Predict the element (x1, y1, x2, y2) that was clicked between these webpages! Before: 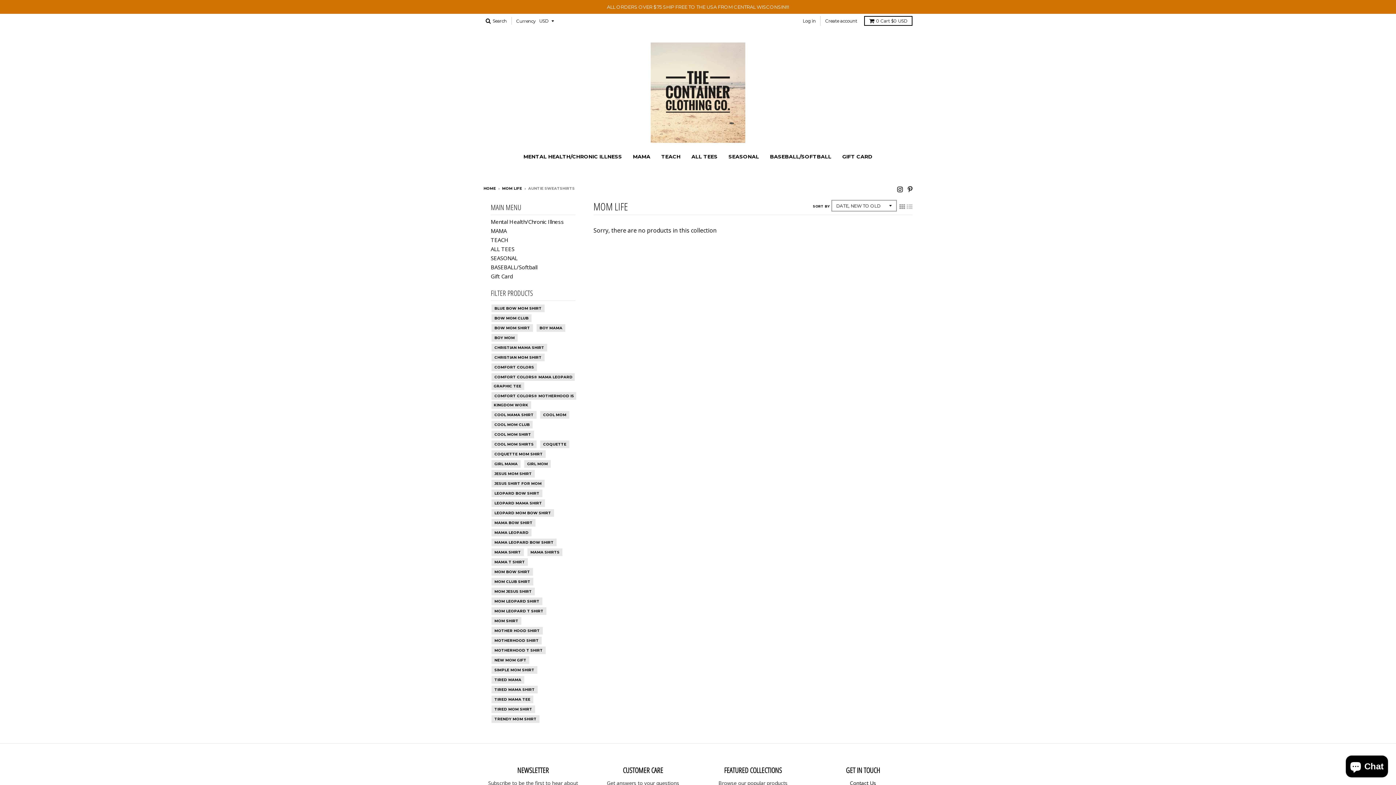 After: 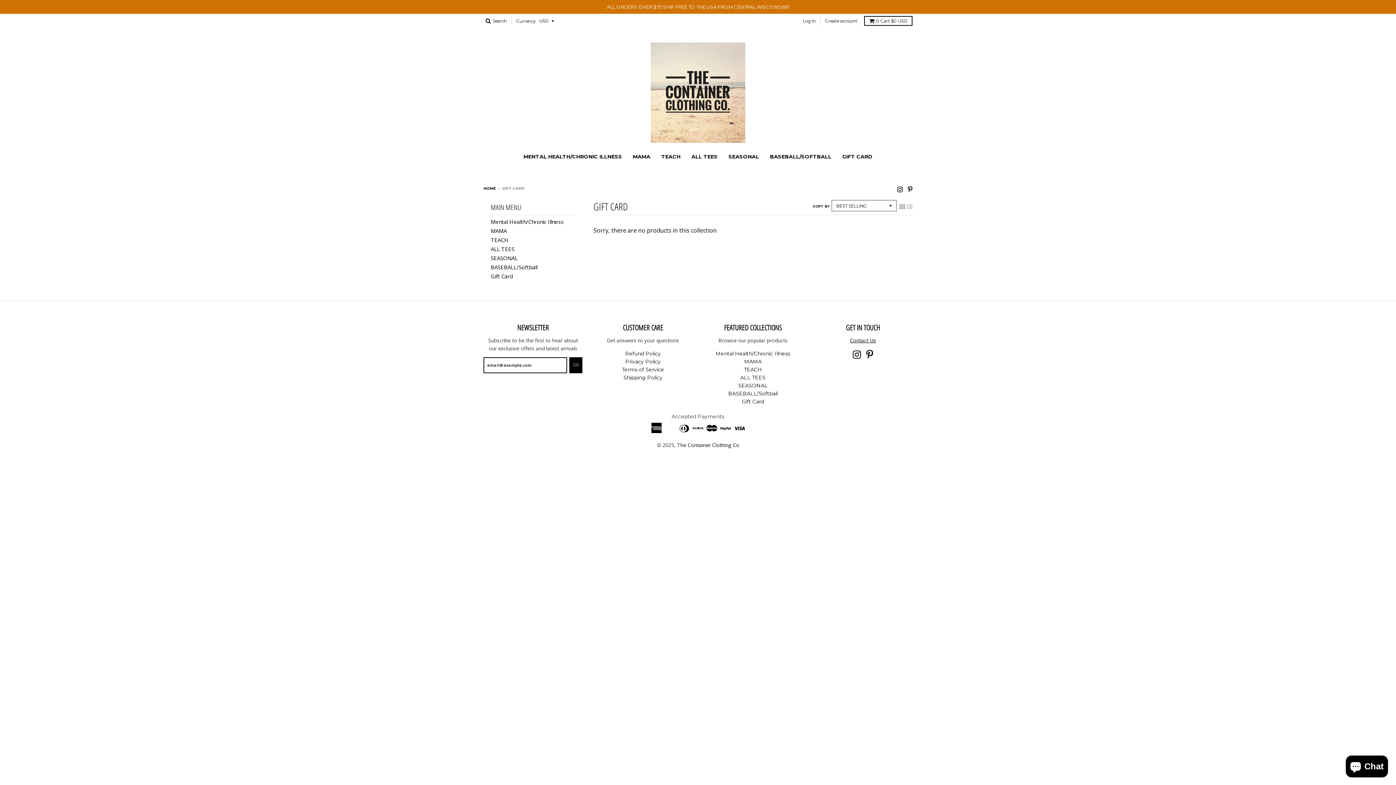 Action: label: GIFT CARD bbox: (837, 150, 877, 163)